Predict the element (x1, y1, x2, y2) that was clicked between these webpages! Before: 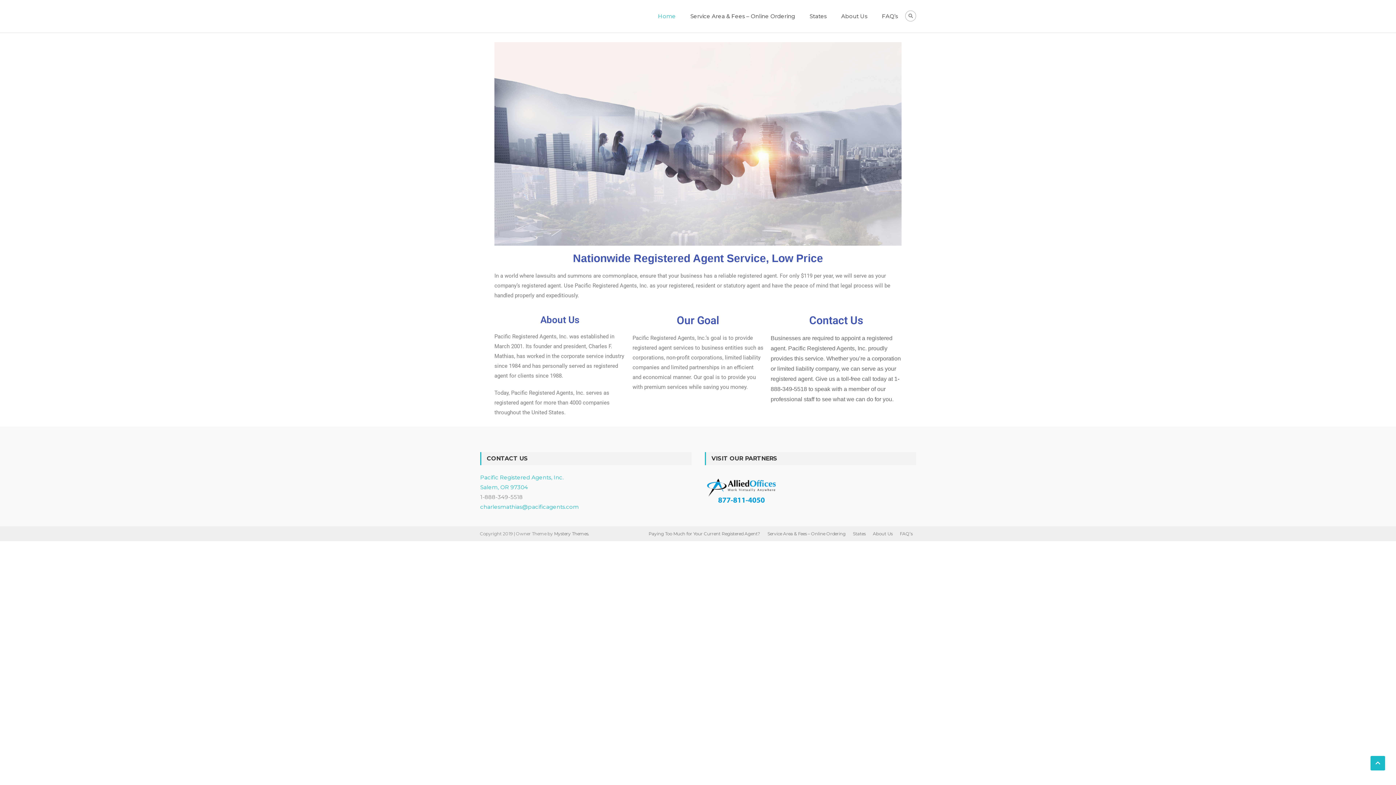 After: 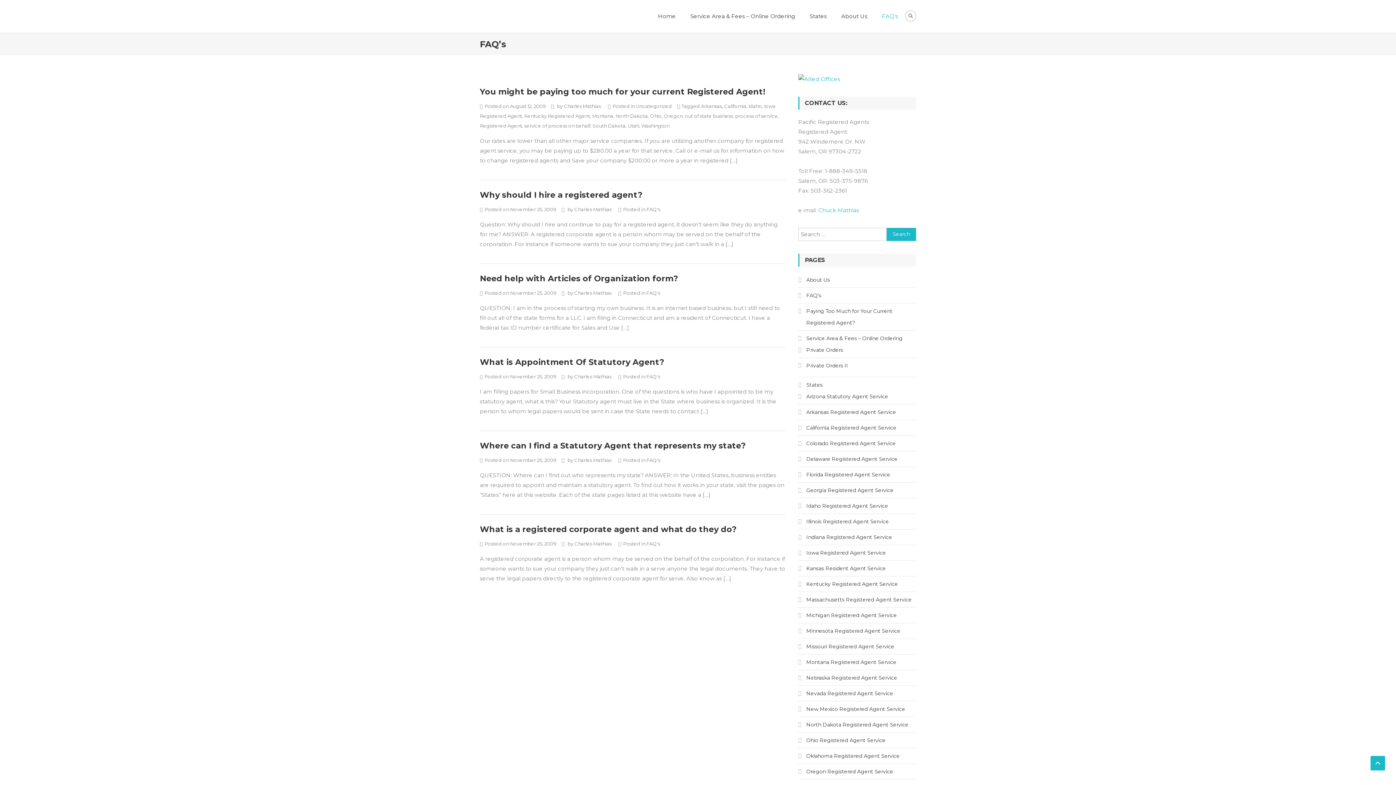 Action: label: FAQ’s bbox: (874, 5, 898, 27)